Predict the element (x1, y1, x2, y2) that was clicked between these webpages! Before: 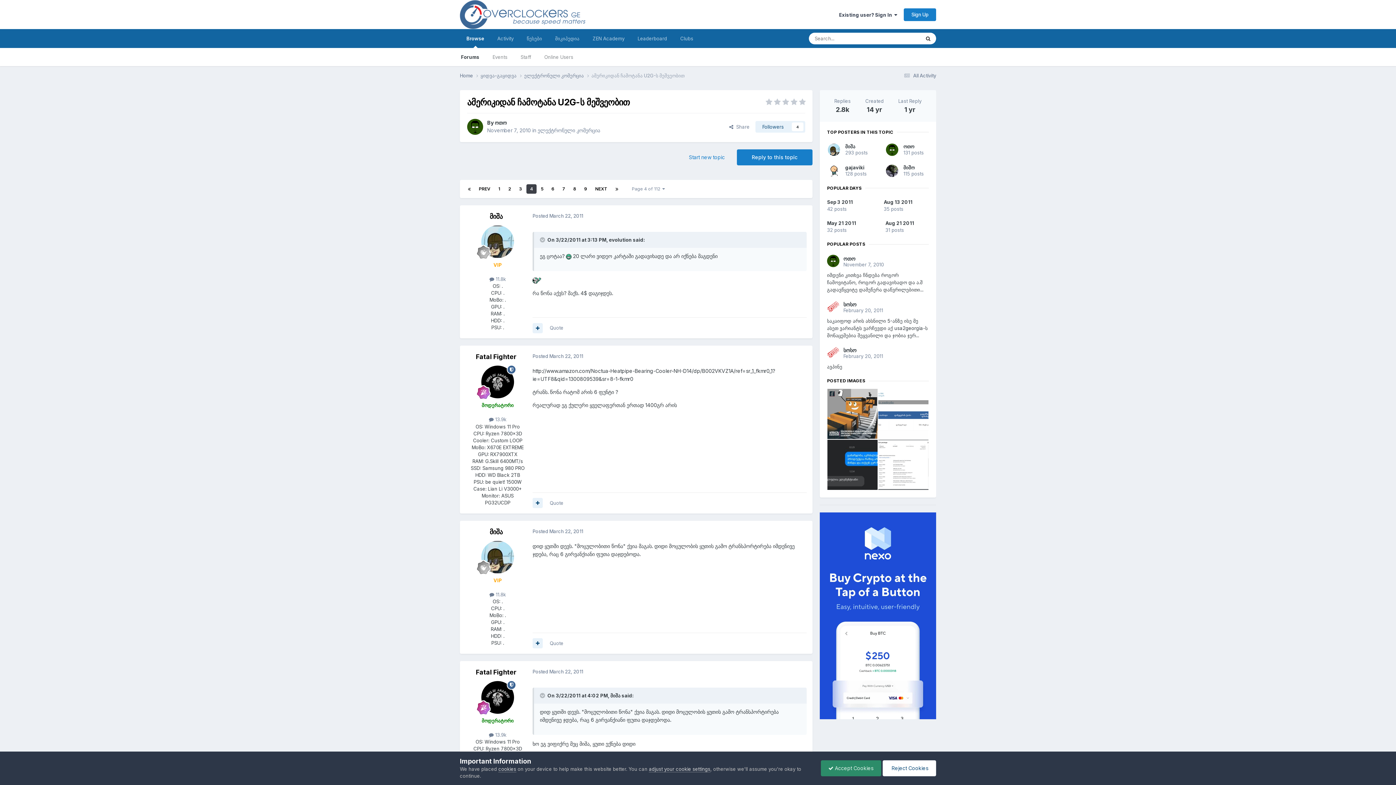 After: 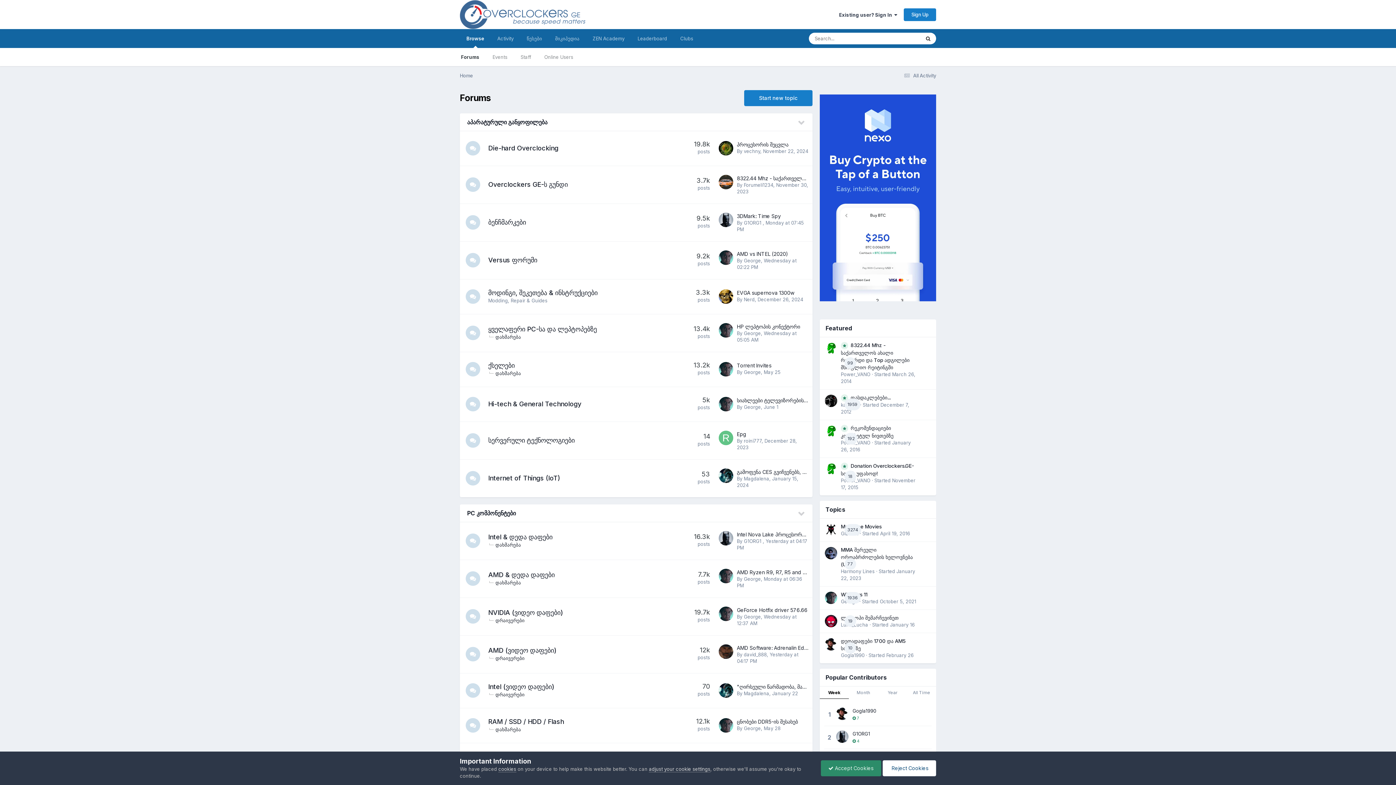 Action: label: Browse bbox: (460, 29, 490, 48)